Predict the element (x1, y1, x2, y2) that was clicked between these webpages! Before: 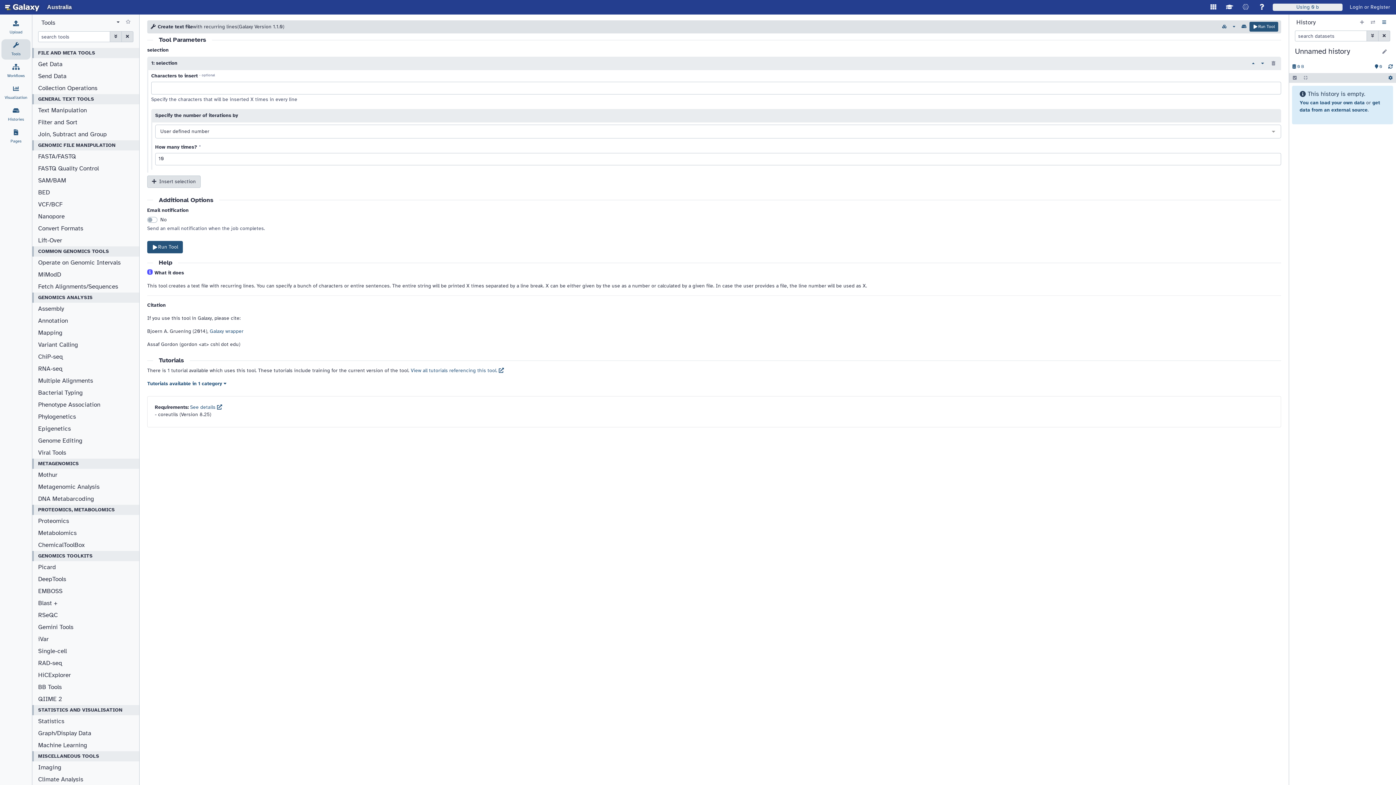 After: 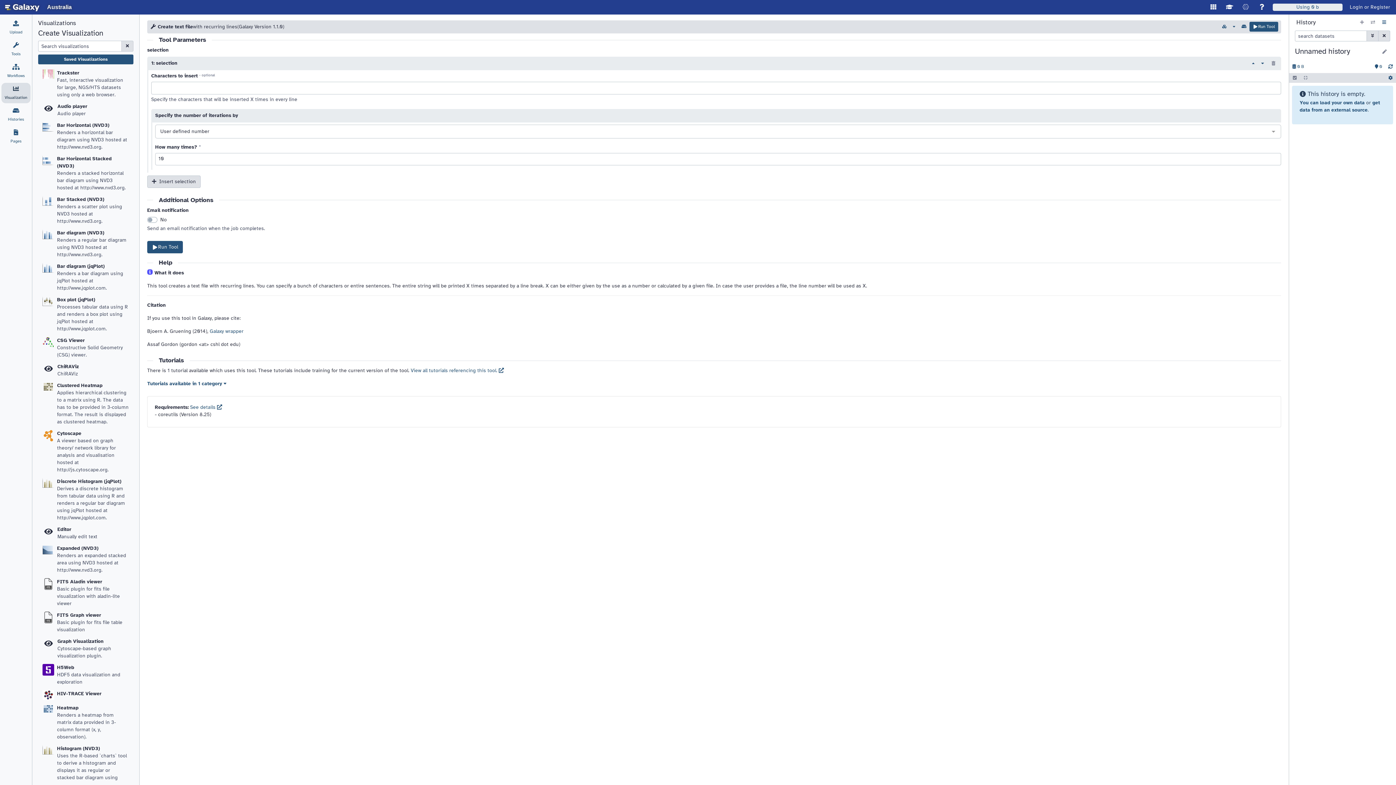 Action: bbox: (4, 85, 27, 100) label: Visualization